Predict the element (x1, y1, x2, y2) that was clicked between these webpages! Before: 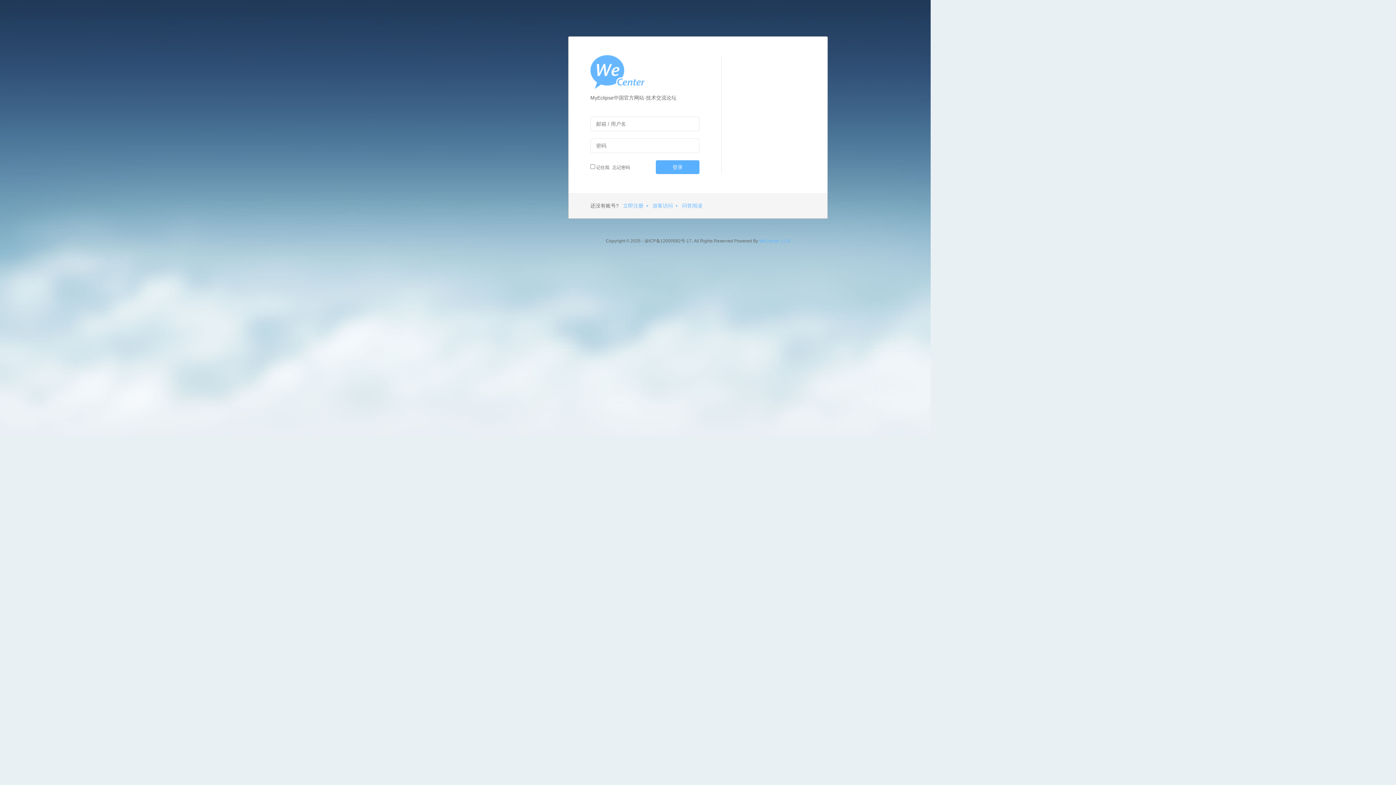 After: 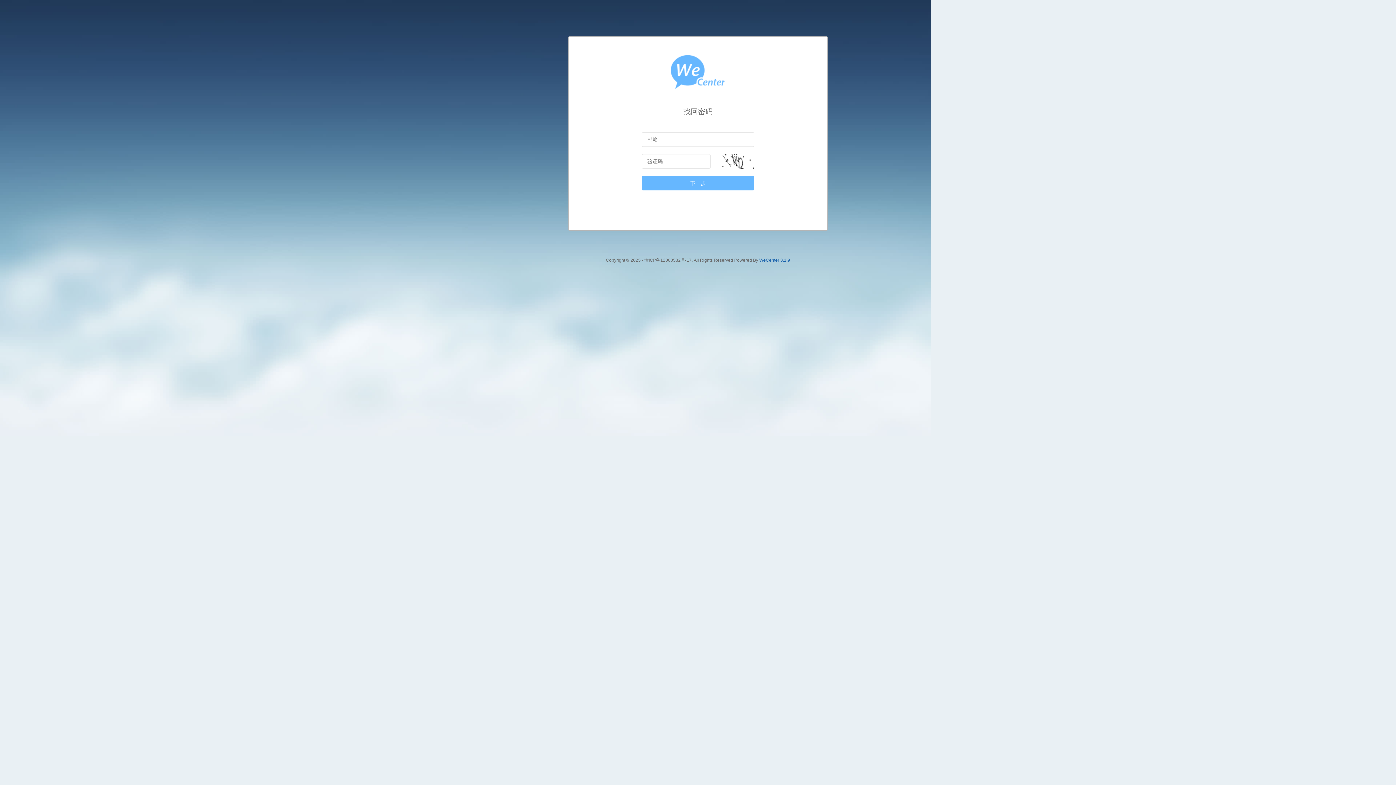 Action: label:   忘记密码 bbox: (610, 165, 630, 170)